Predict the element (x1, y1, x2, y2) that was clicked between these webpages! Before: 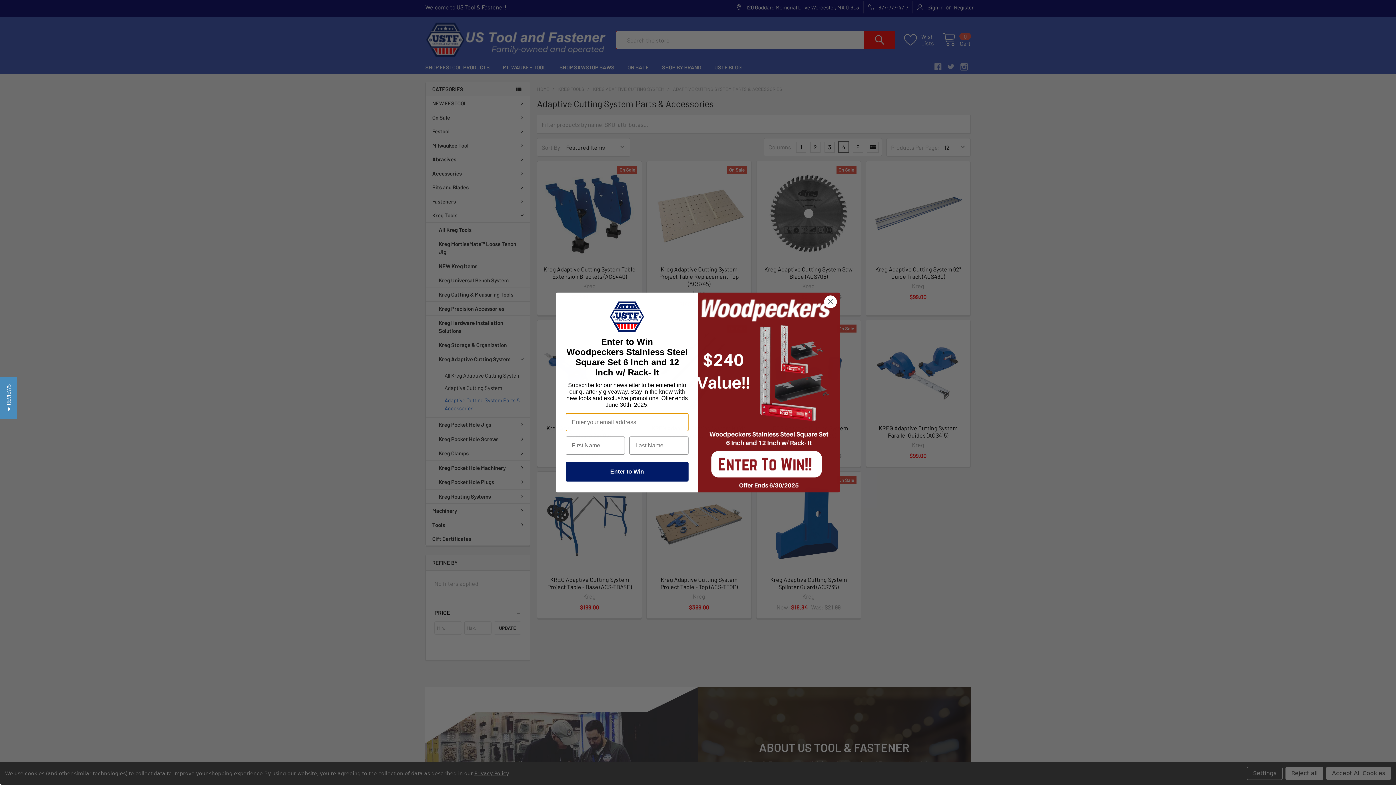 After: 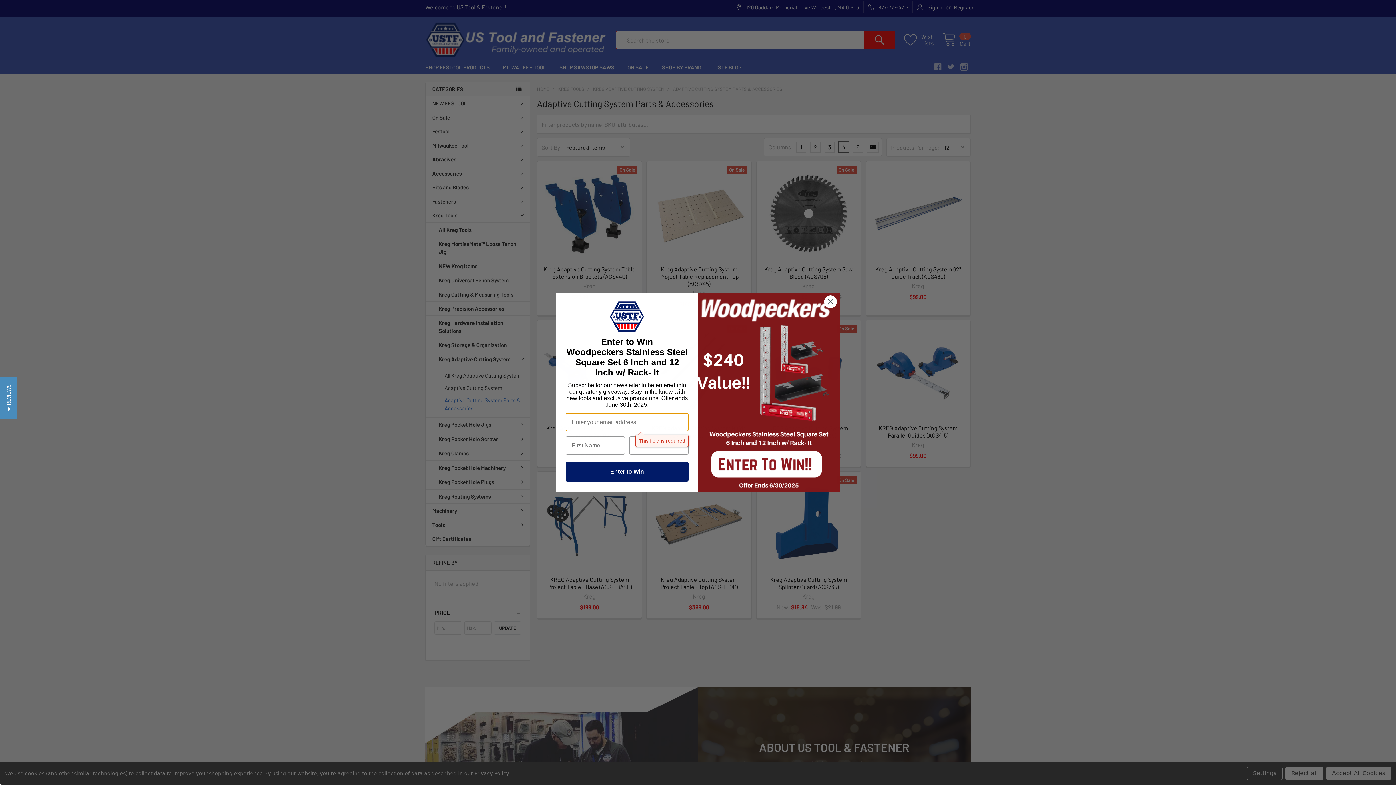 Action: label: Enter to Win bbox: (565, 482, 688, 501)